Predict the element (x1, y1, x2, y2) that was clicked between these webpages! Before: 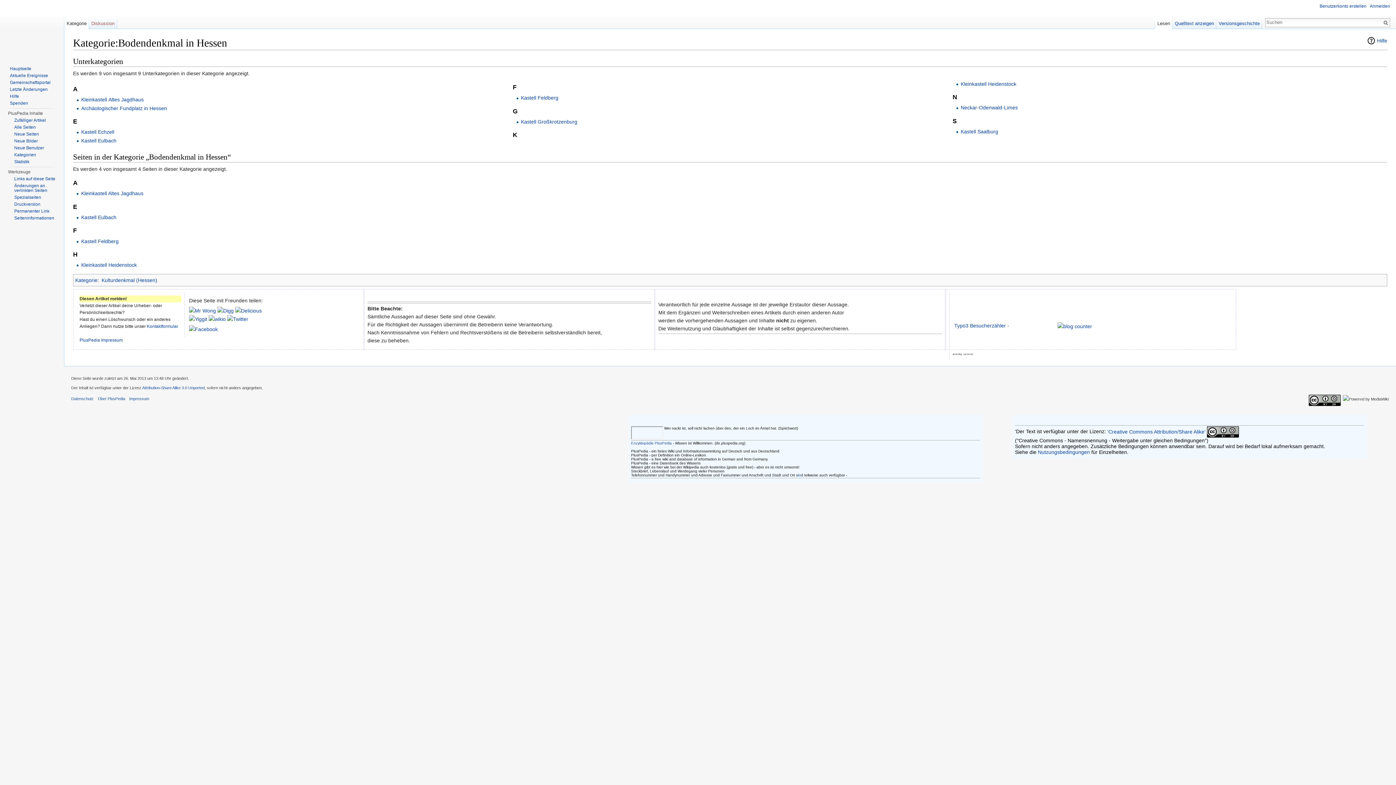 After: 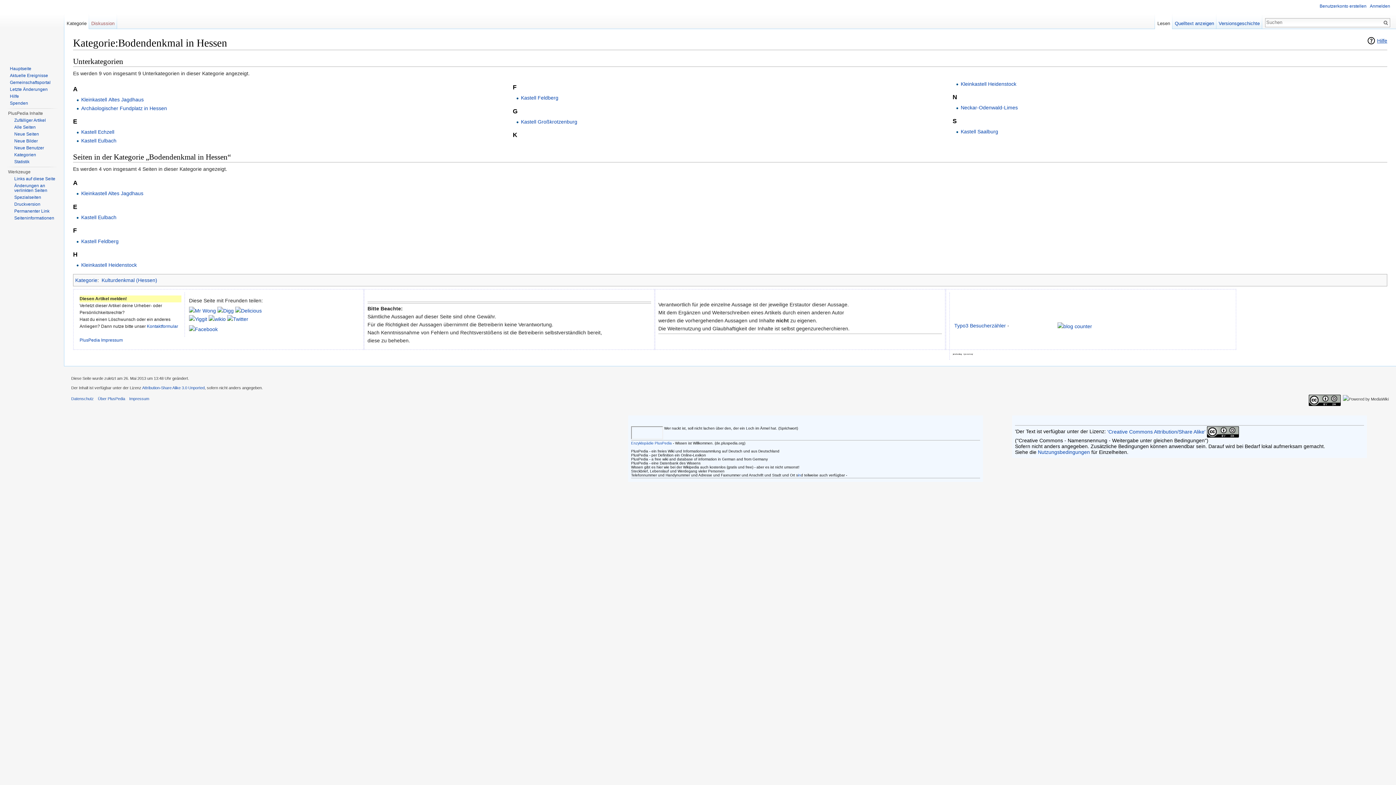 Action: bbox: (1367, 36, 1387, 45) label: Hilfe